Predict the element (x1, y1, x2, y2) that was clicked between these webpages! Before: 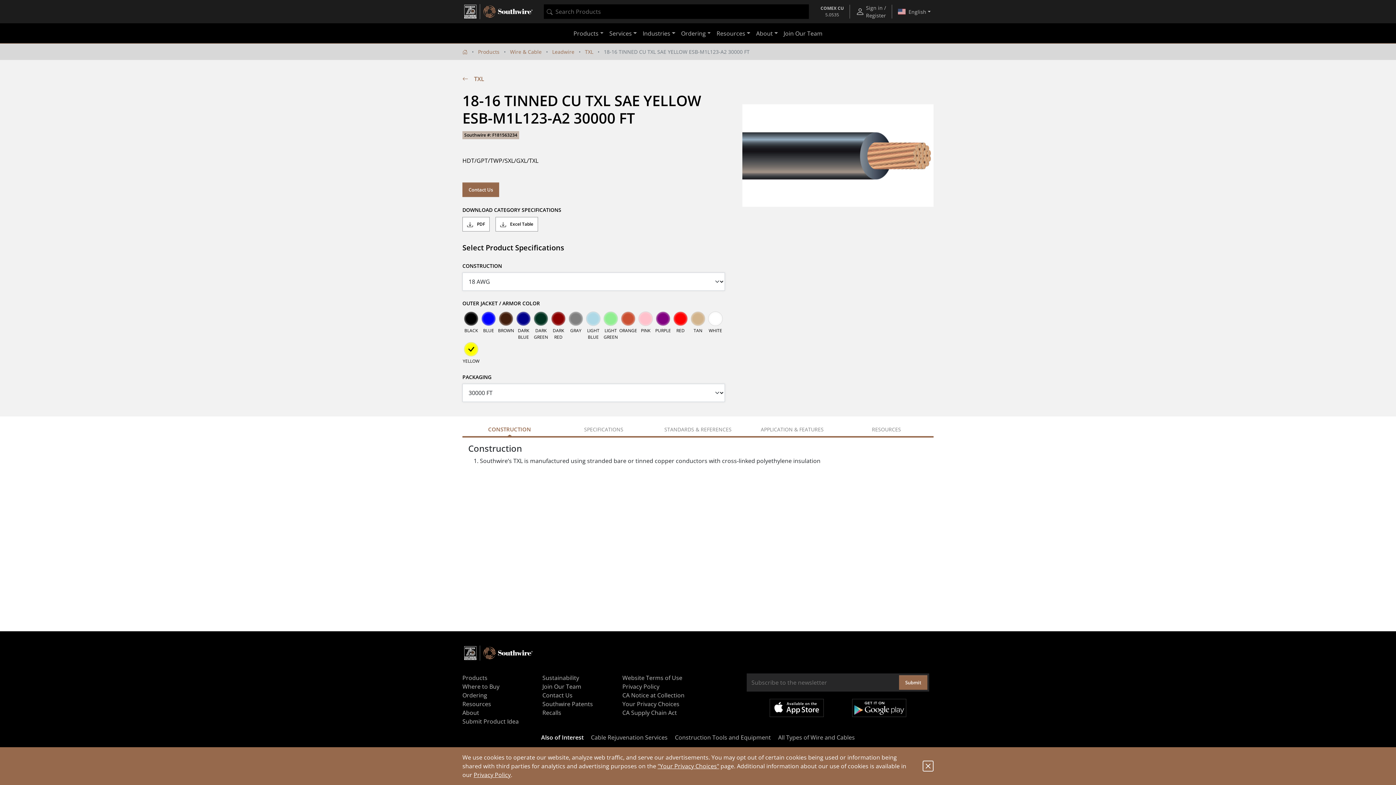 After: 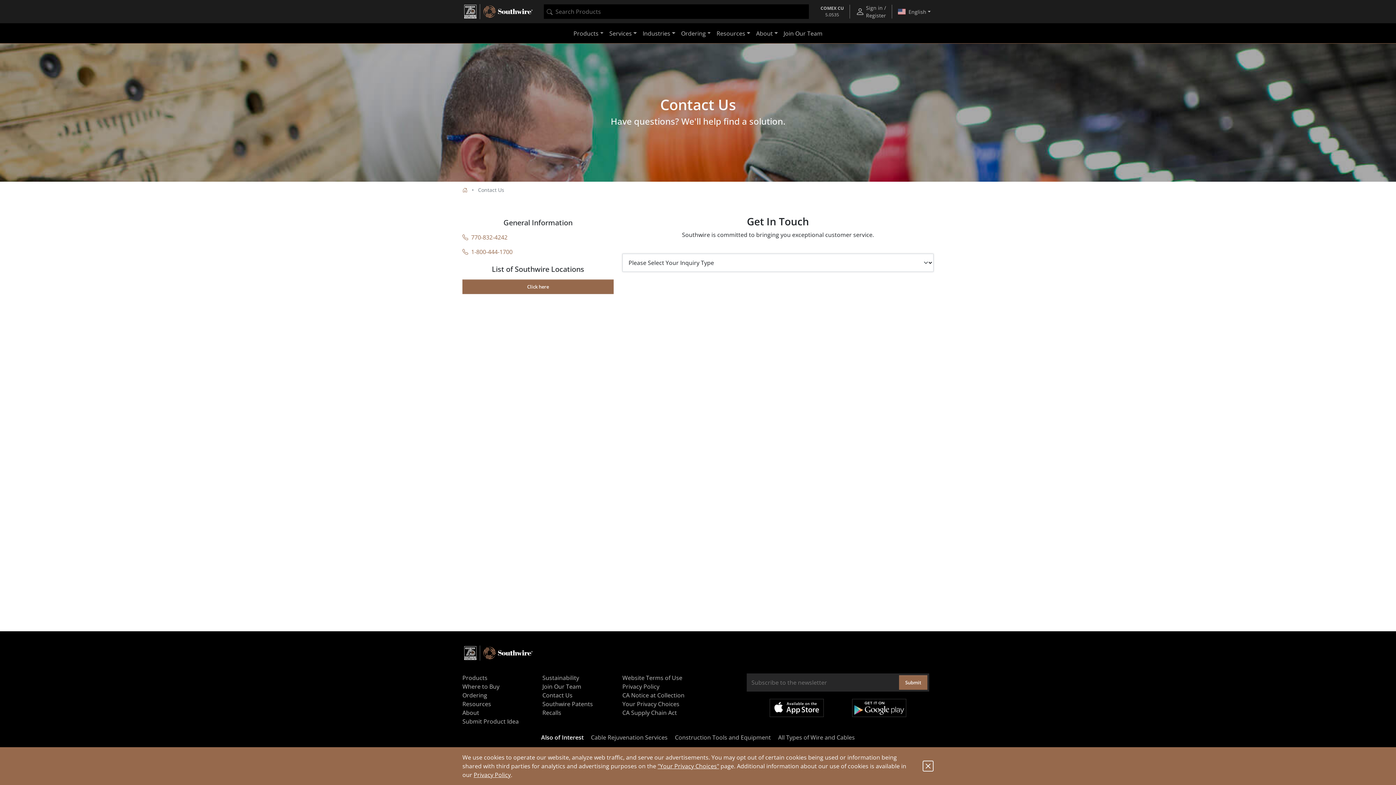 Action: bbox: (462, 182, 499, 197) label: Contact Us